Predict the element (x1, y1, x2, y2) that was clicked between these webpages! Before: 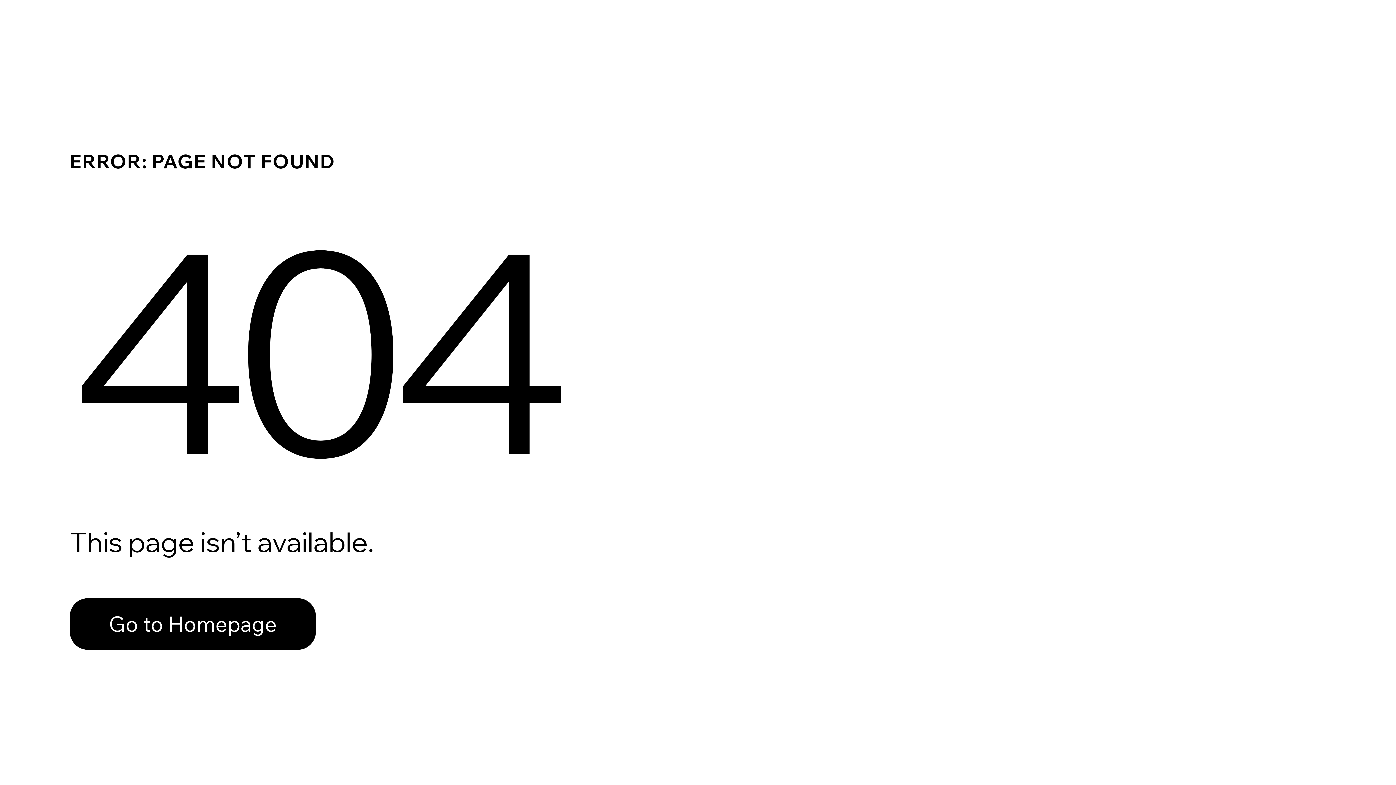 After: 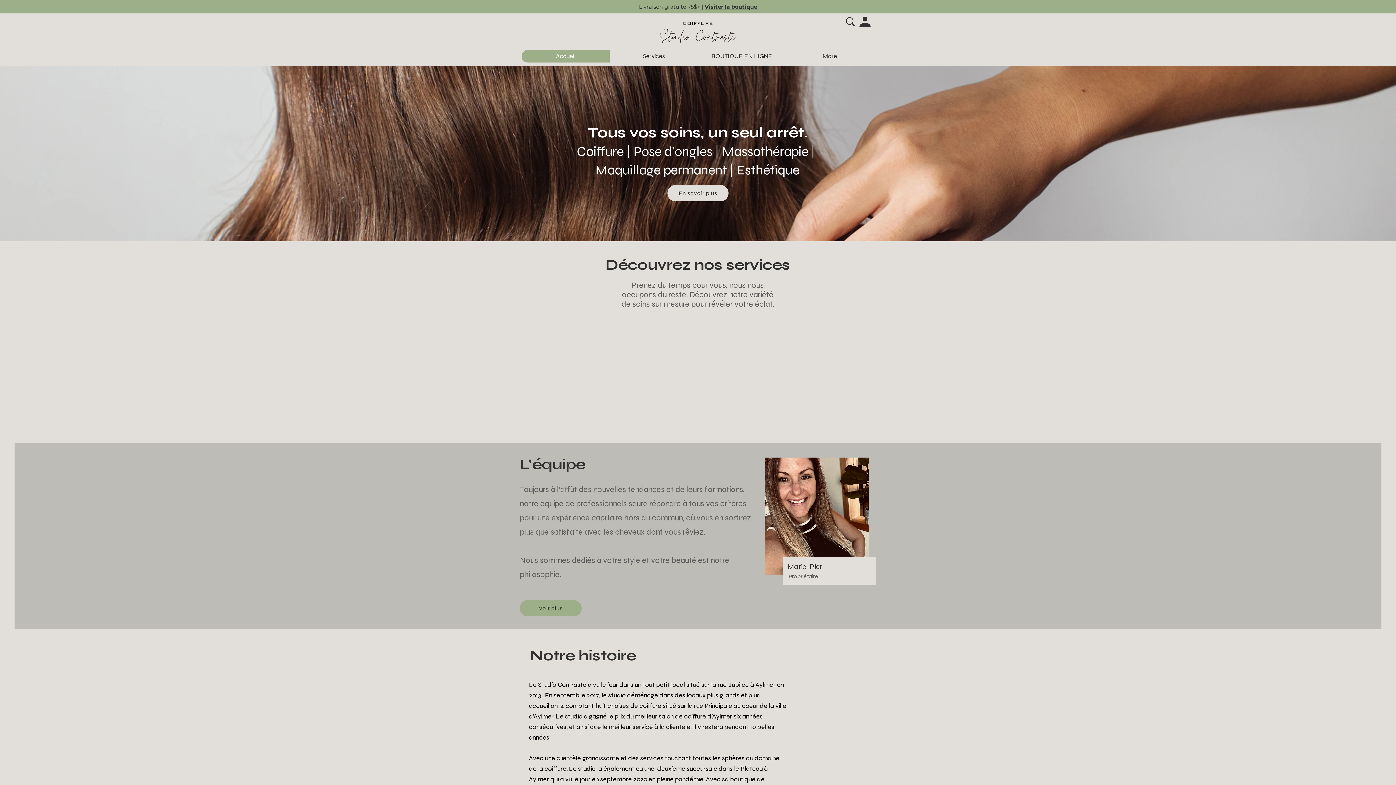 Action: label: Go to Homepage bbox: (69, 598, 316, 650)